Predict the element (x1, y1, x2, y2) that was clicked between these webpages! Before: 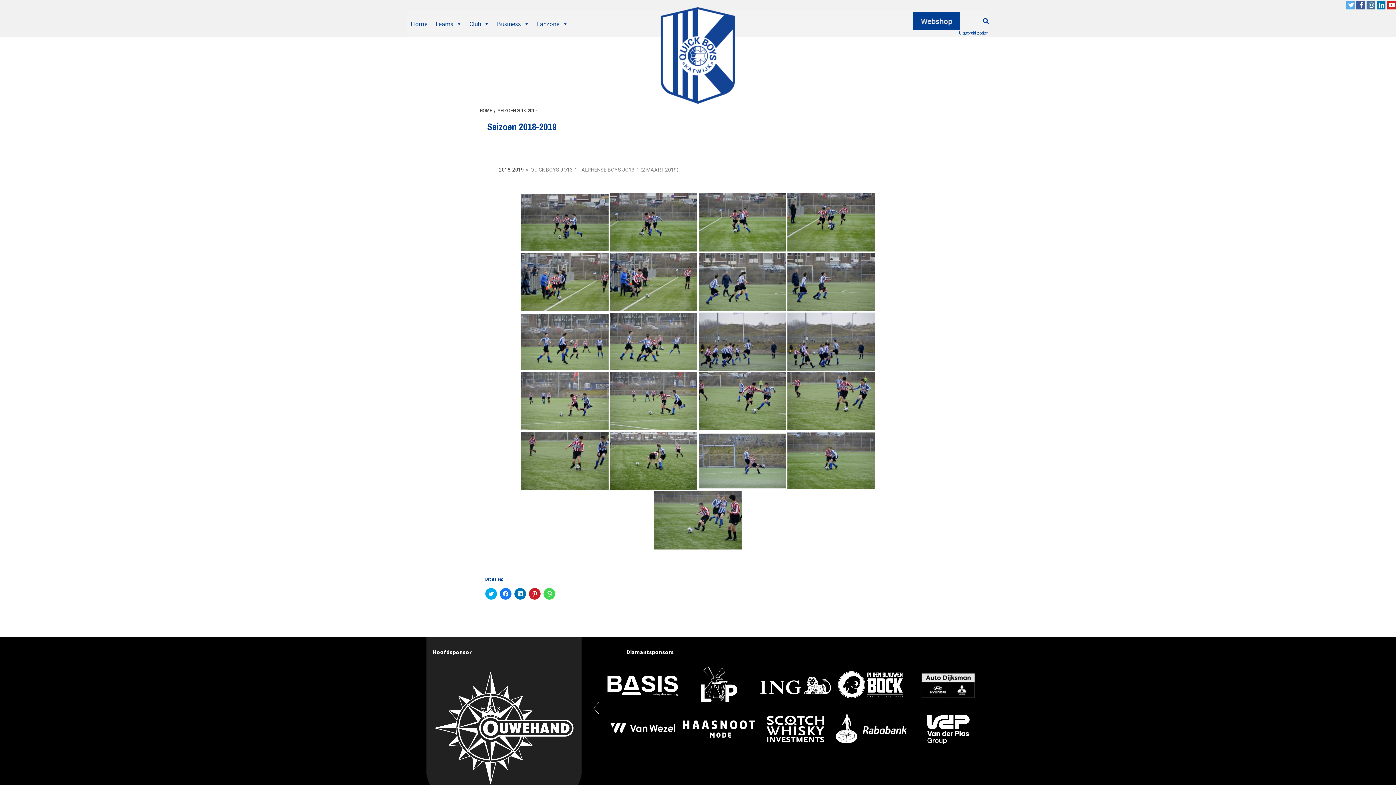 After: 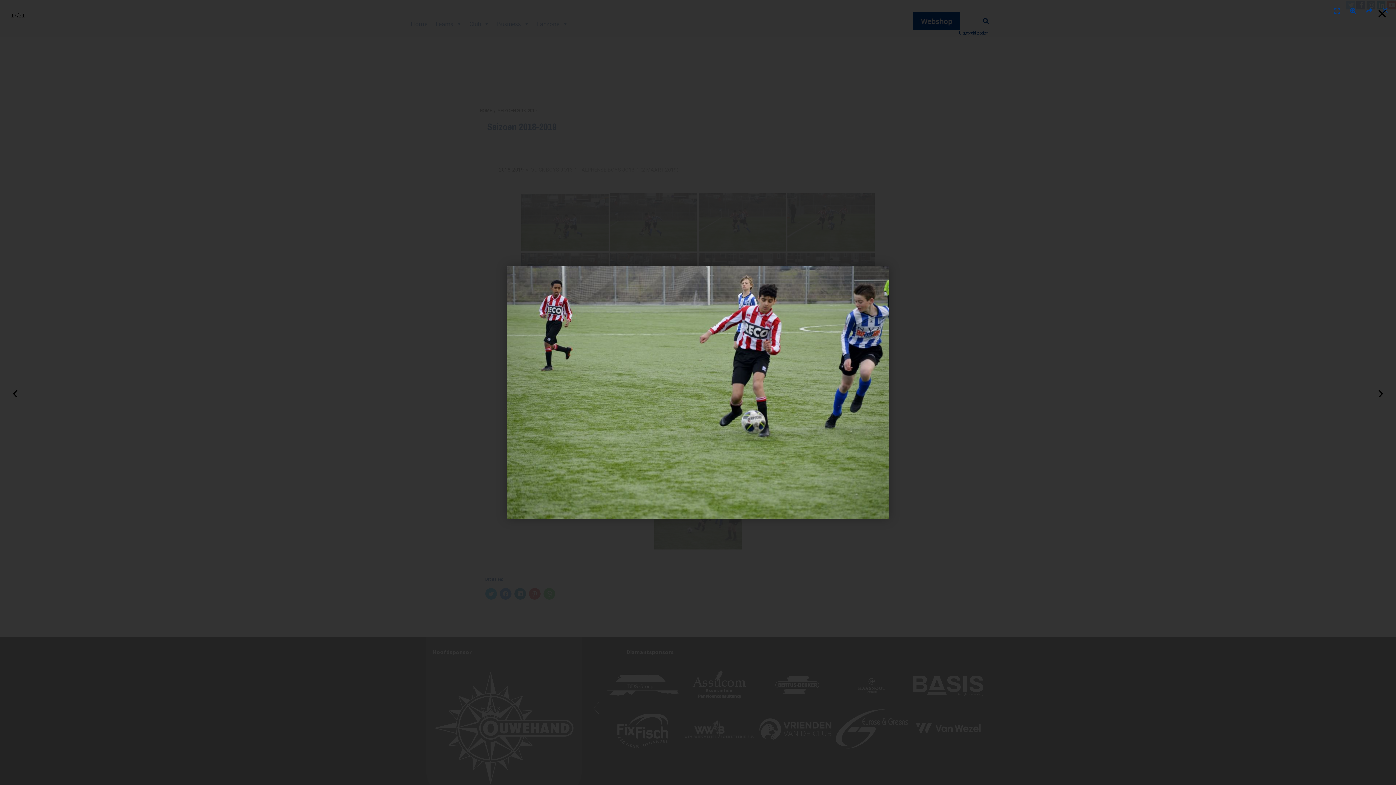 Action: bbox: (521, 432, 608, 490)